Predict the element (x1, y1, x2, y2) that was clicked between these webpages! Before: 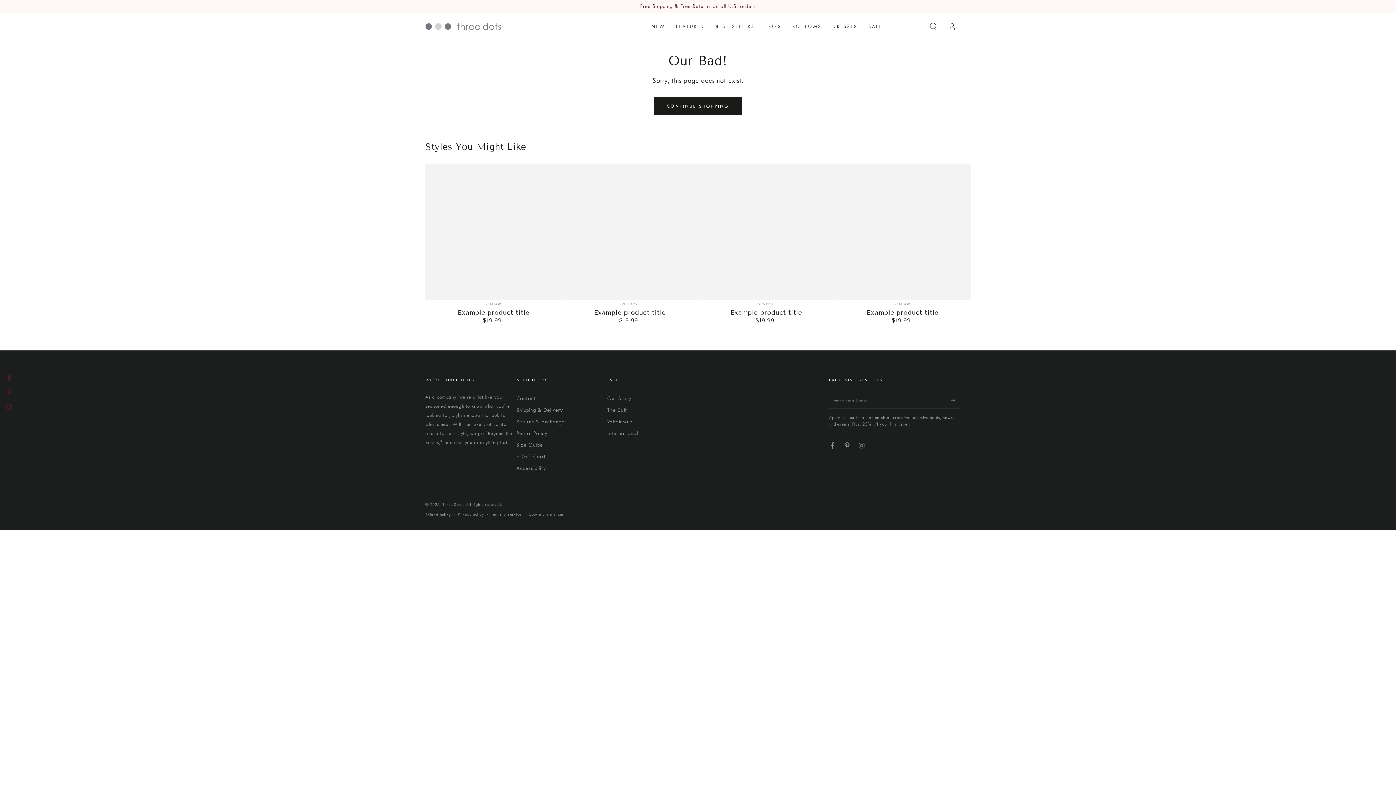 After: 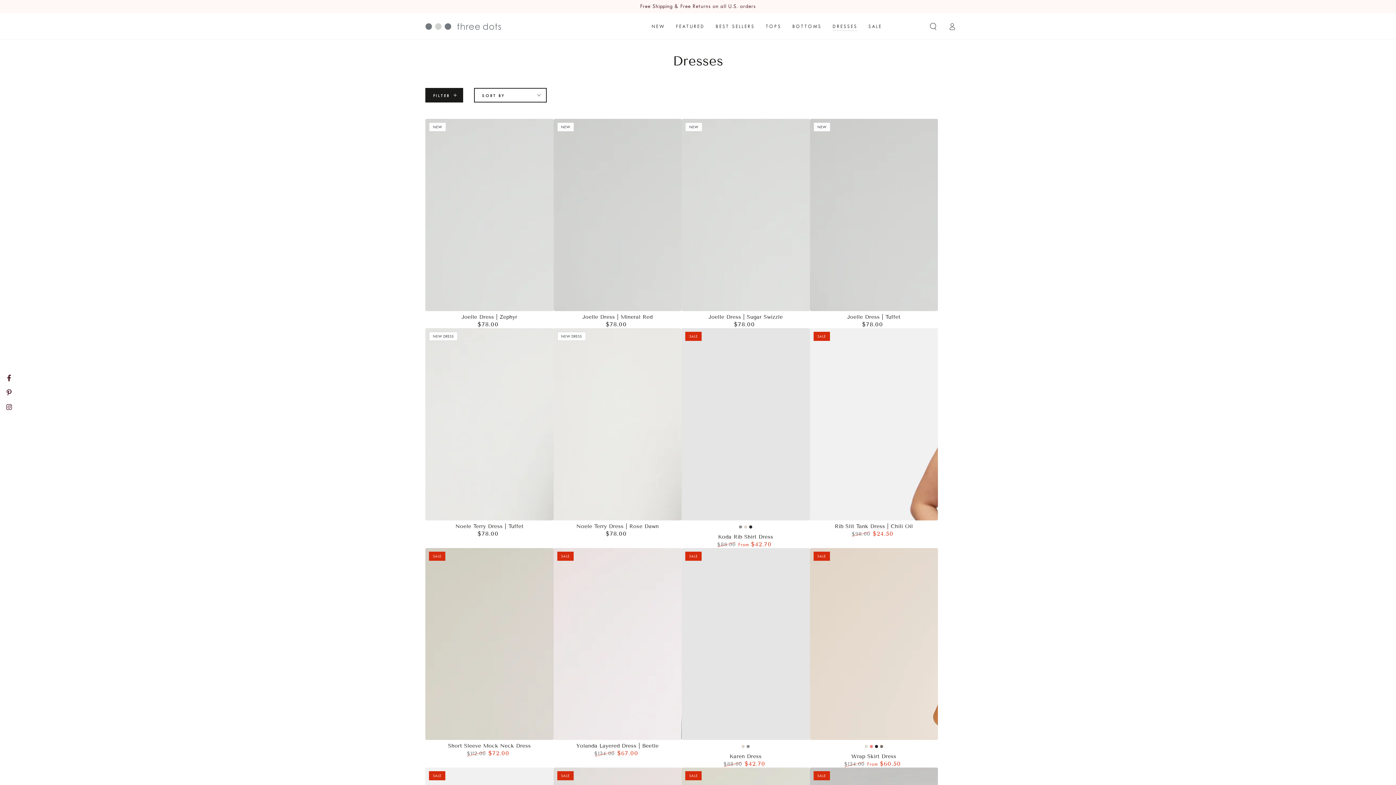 Action: label: DRESSES bbox: (827, 17, 863, 35)